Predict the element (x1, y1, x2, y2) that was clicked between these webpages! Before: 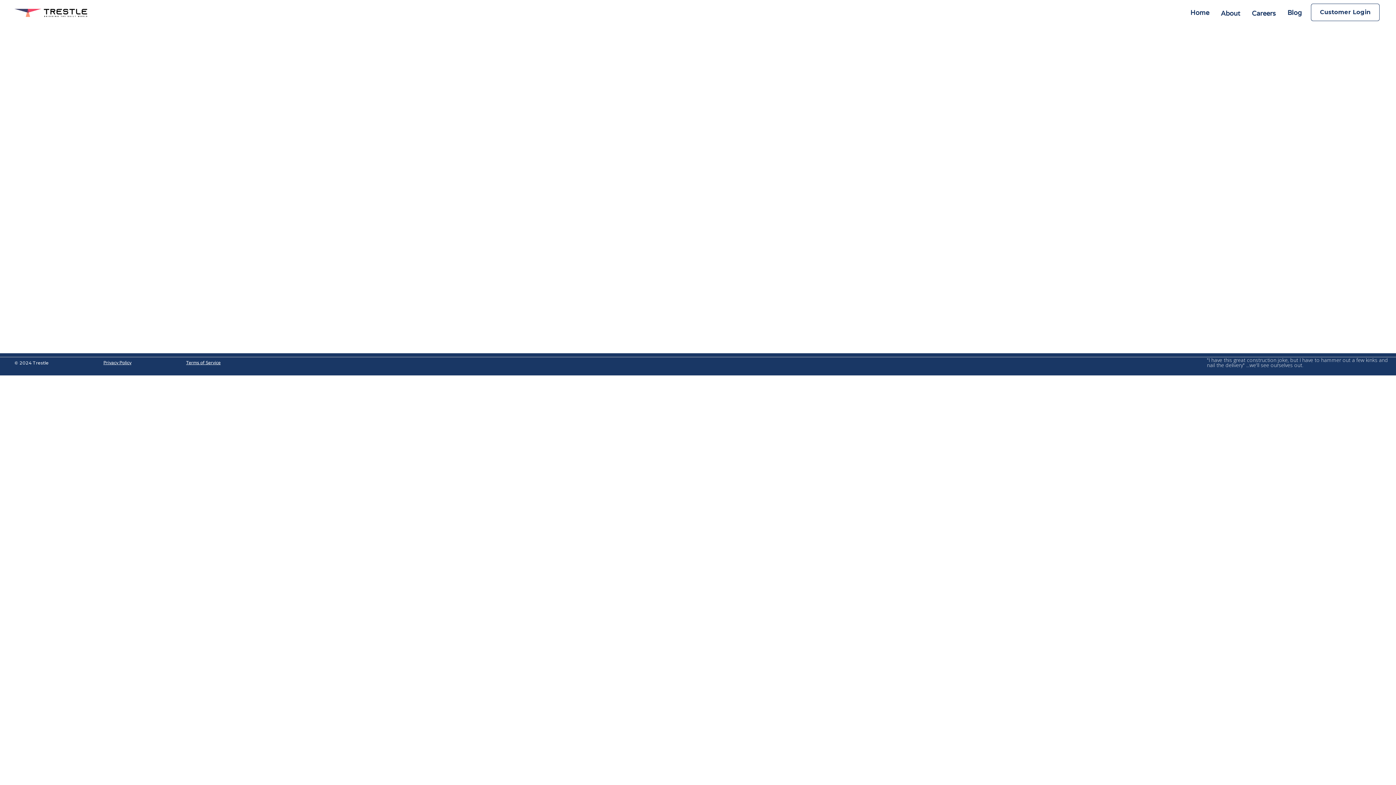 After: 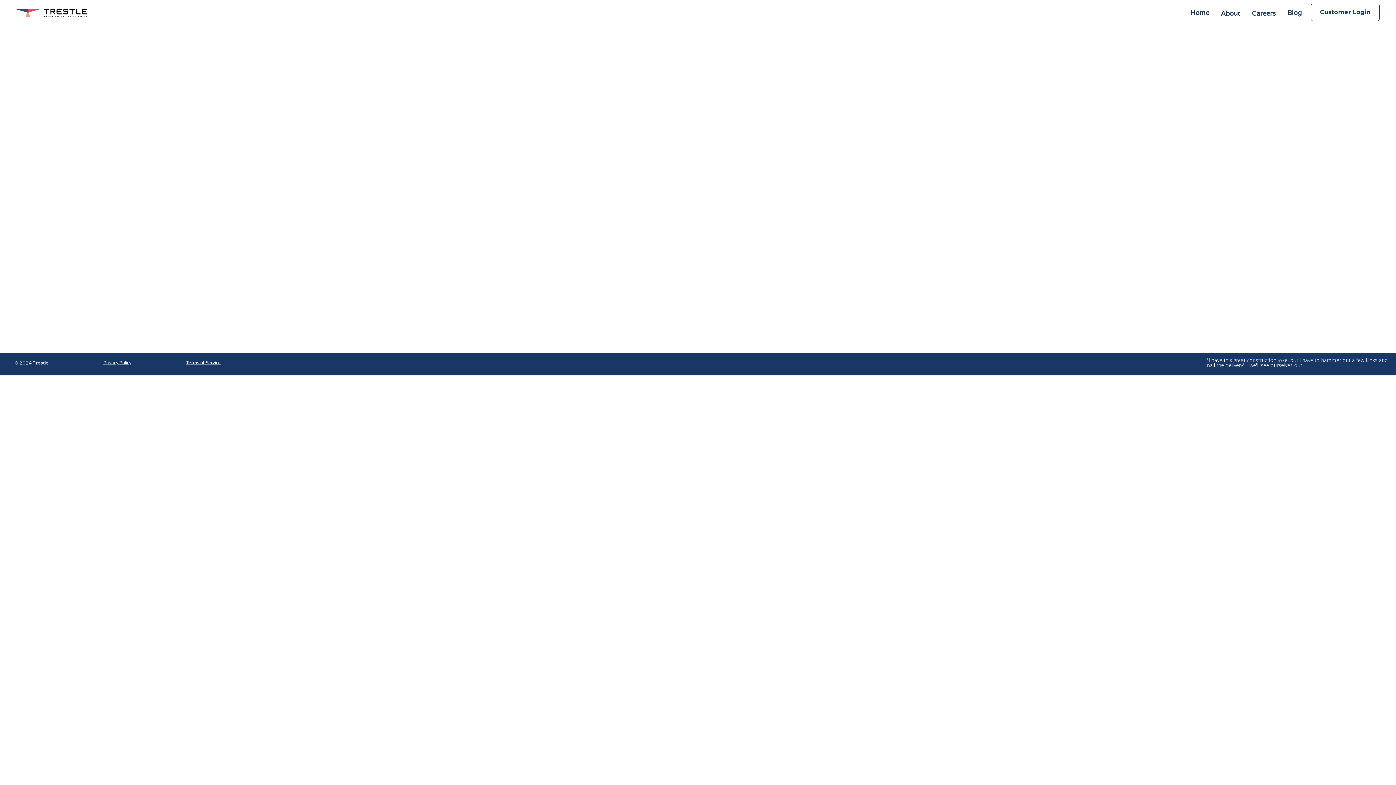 Action: label: Blog bbox: (1287, 8, 1302, 16)